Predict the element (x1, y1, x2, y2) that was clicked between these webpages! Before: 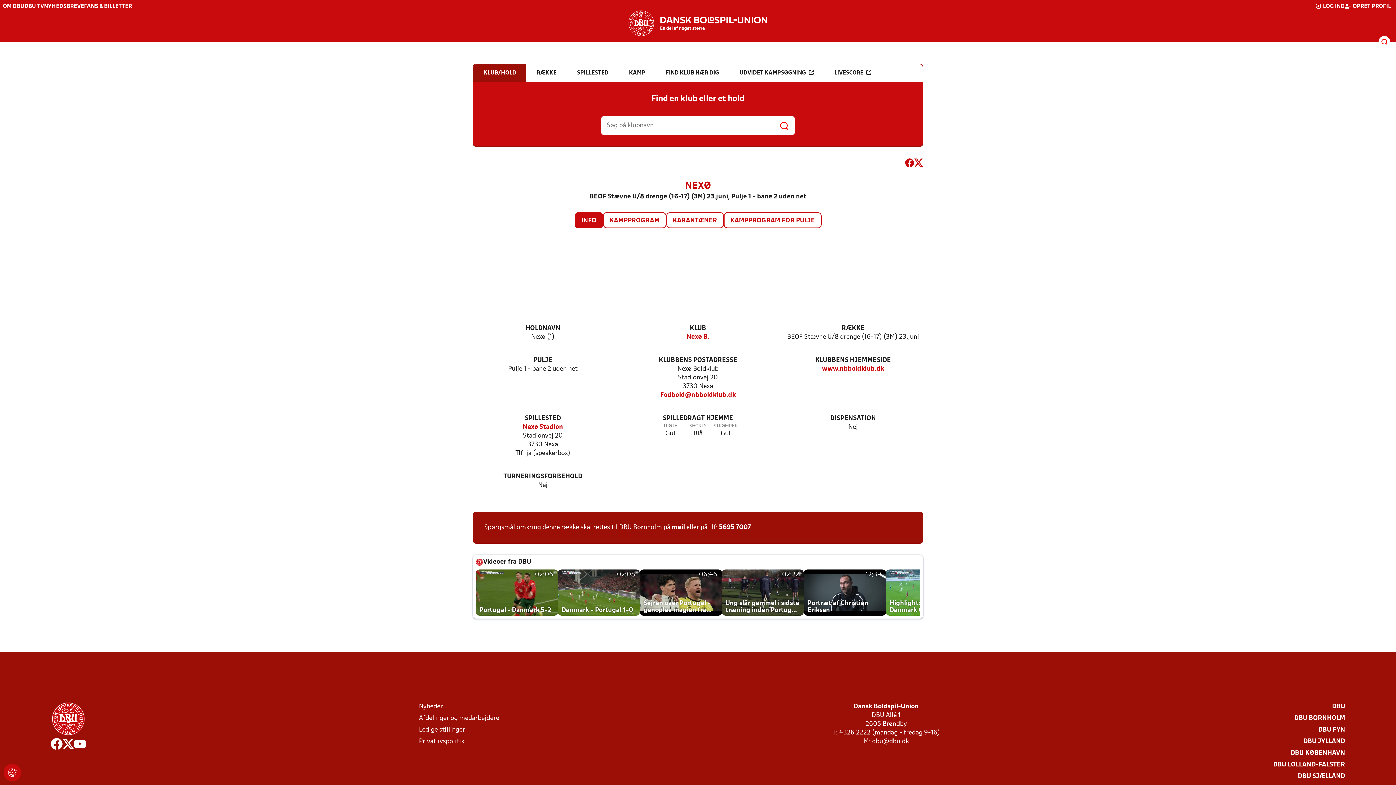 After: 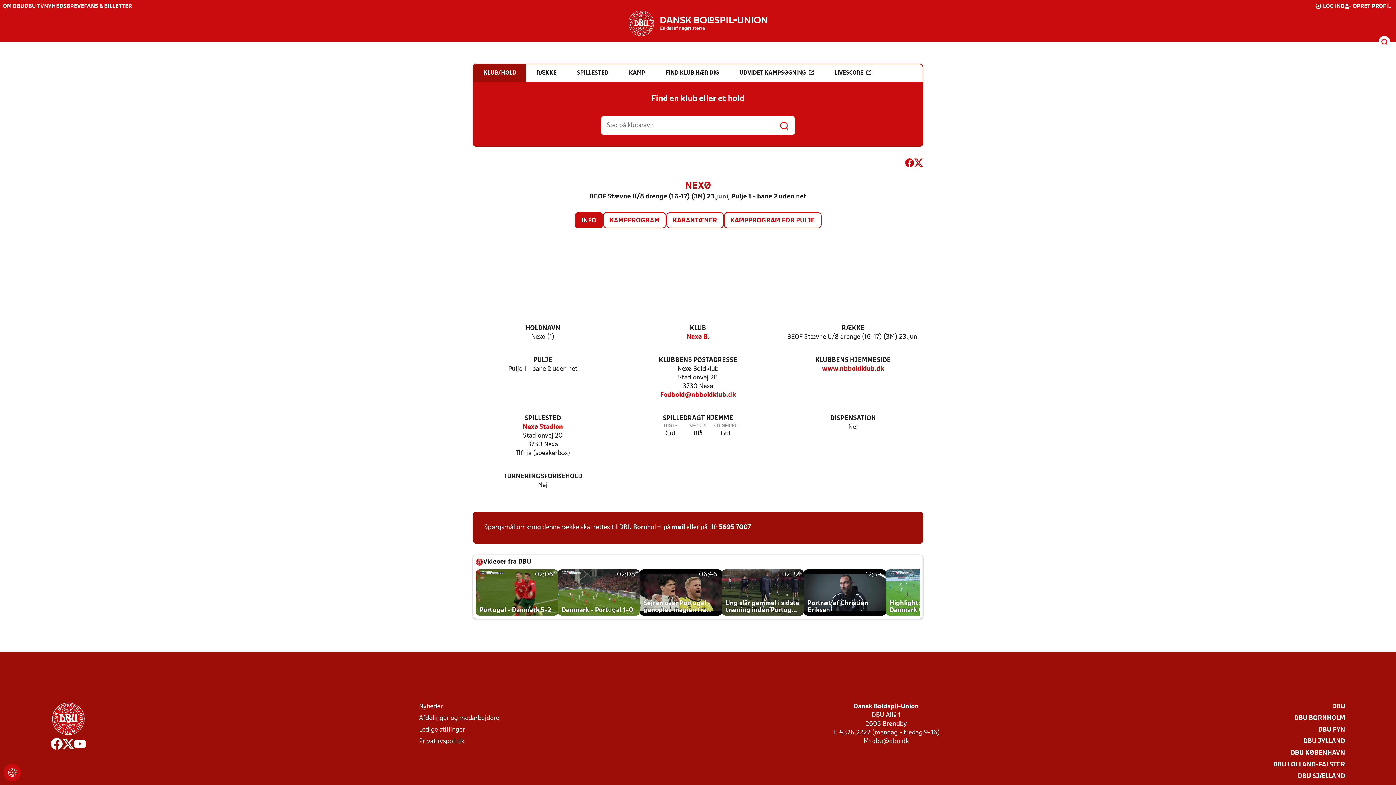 Action: bbox: (50, 738, 62, 753)